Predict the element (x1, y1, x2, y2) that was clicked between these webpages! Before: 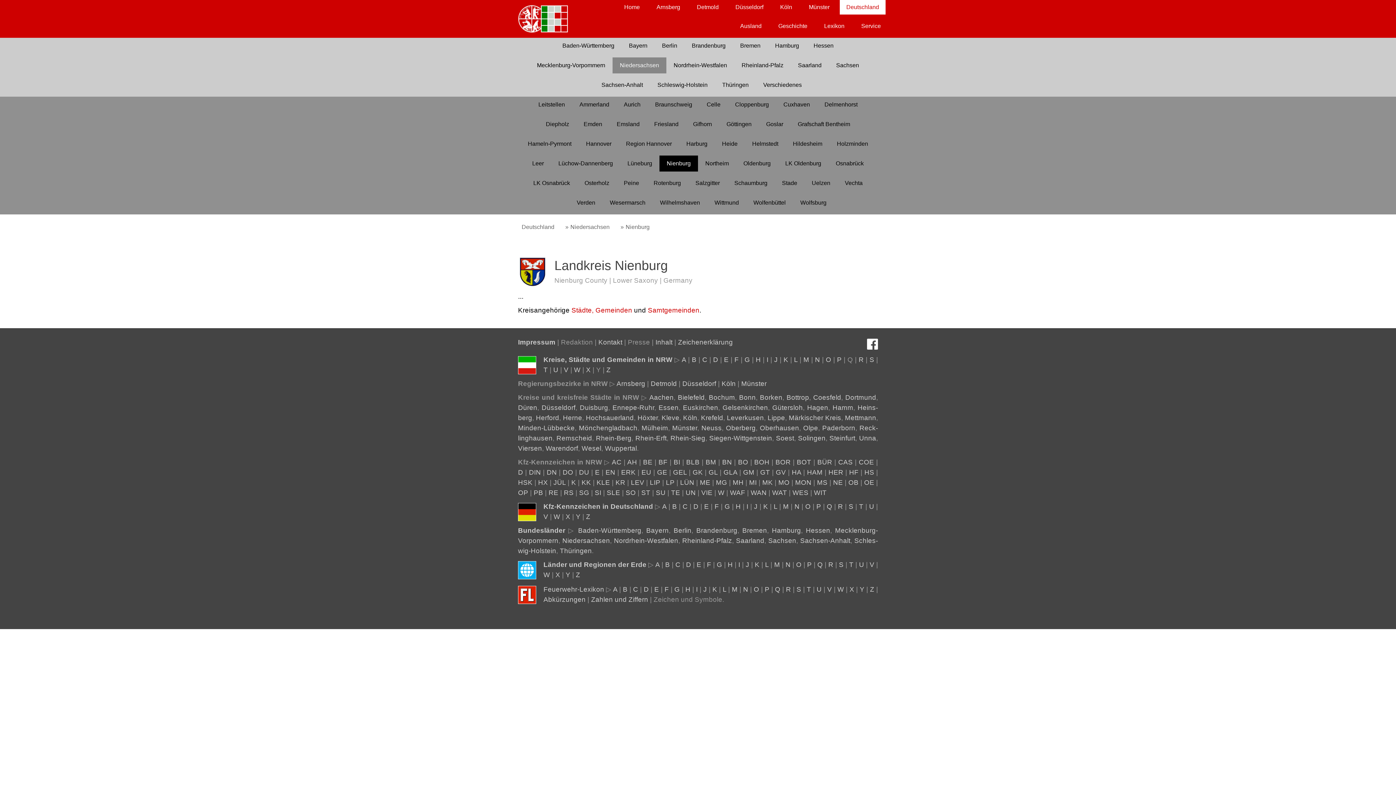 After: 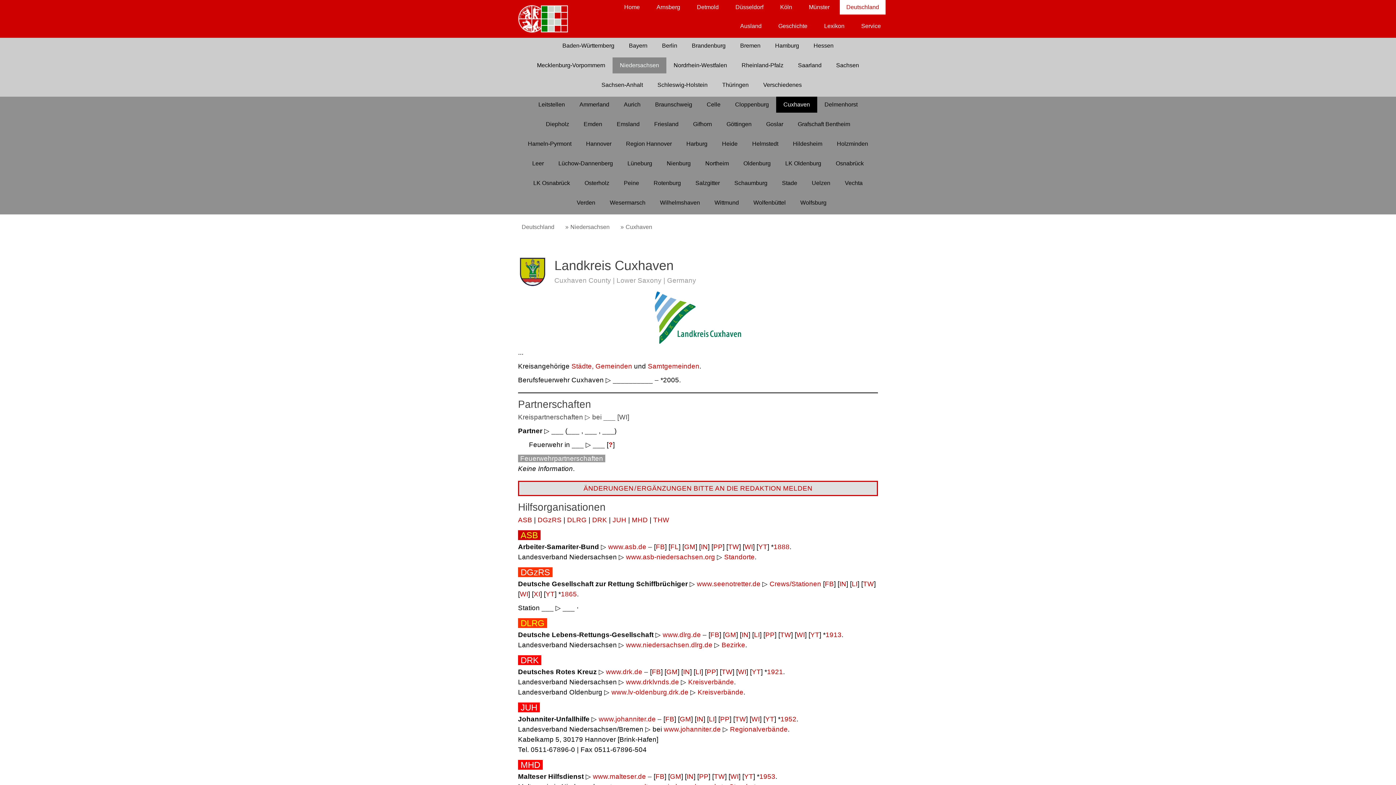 Action: bbox: (776, 96, 817, 112) label: Cuxhaven